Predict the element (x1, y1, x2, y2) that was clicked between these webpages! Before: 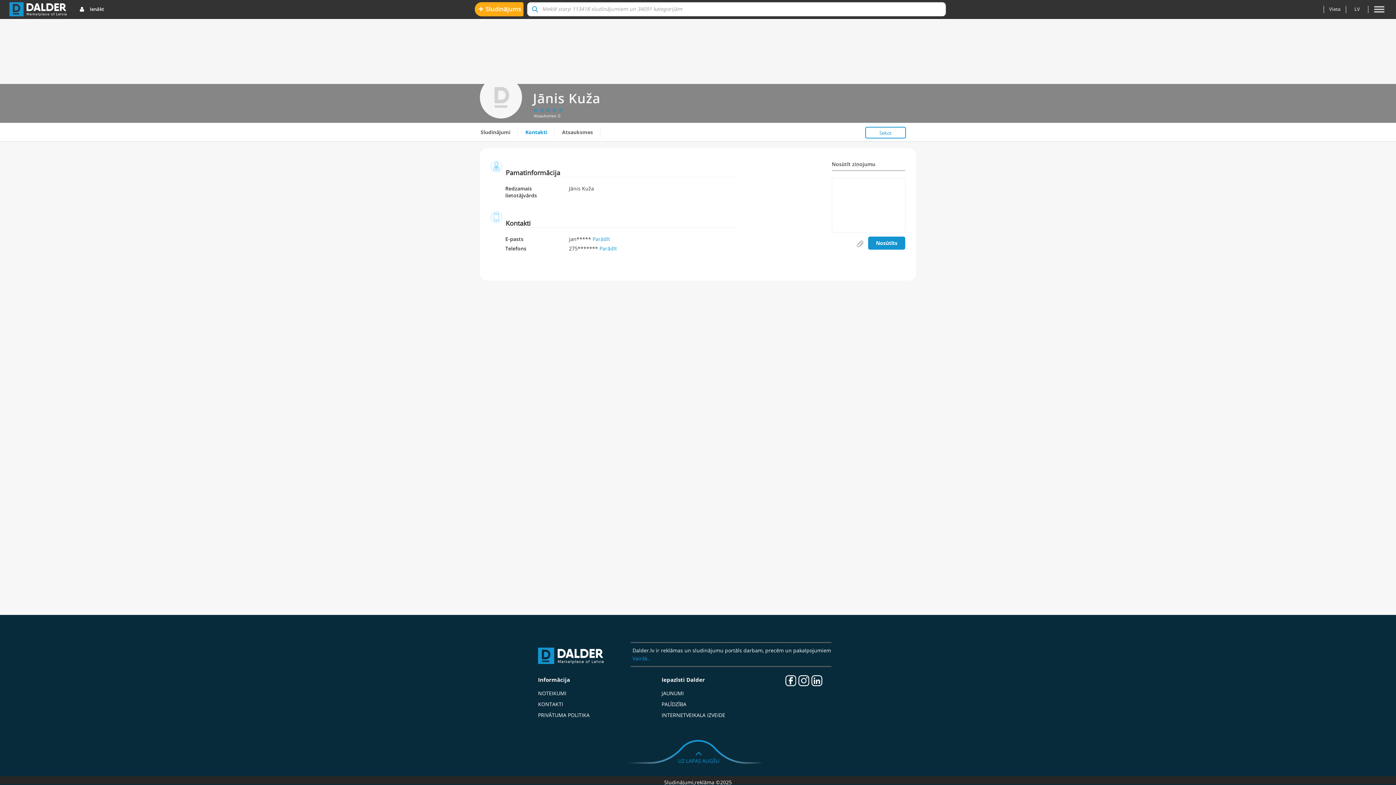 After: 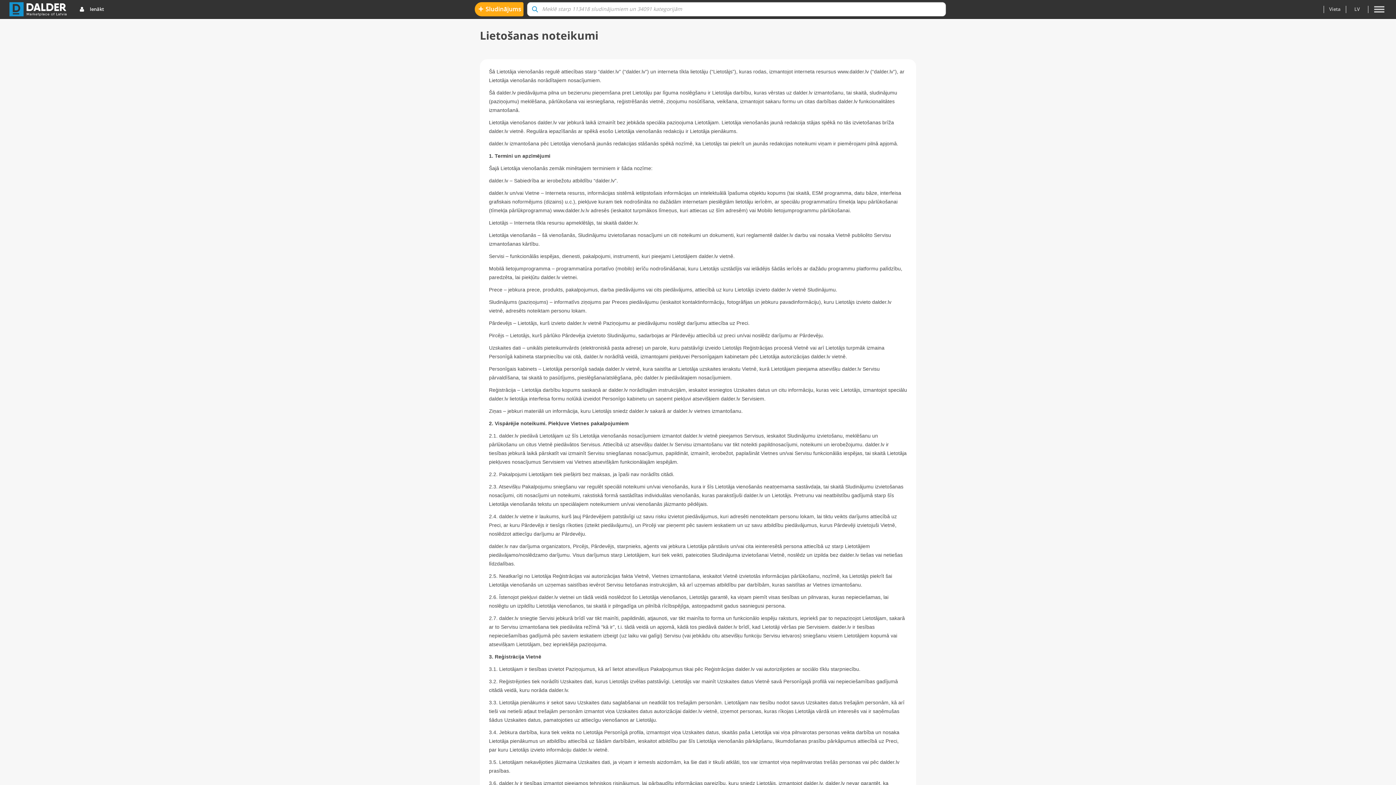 Action: label: NOTEIKUMI bbox: (538, 690, 566, 697)